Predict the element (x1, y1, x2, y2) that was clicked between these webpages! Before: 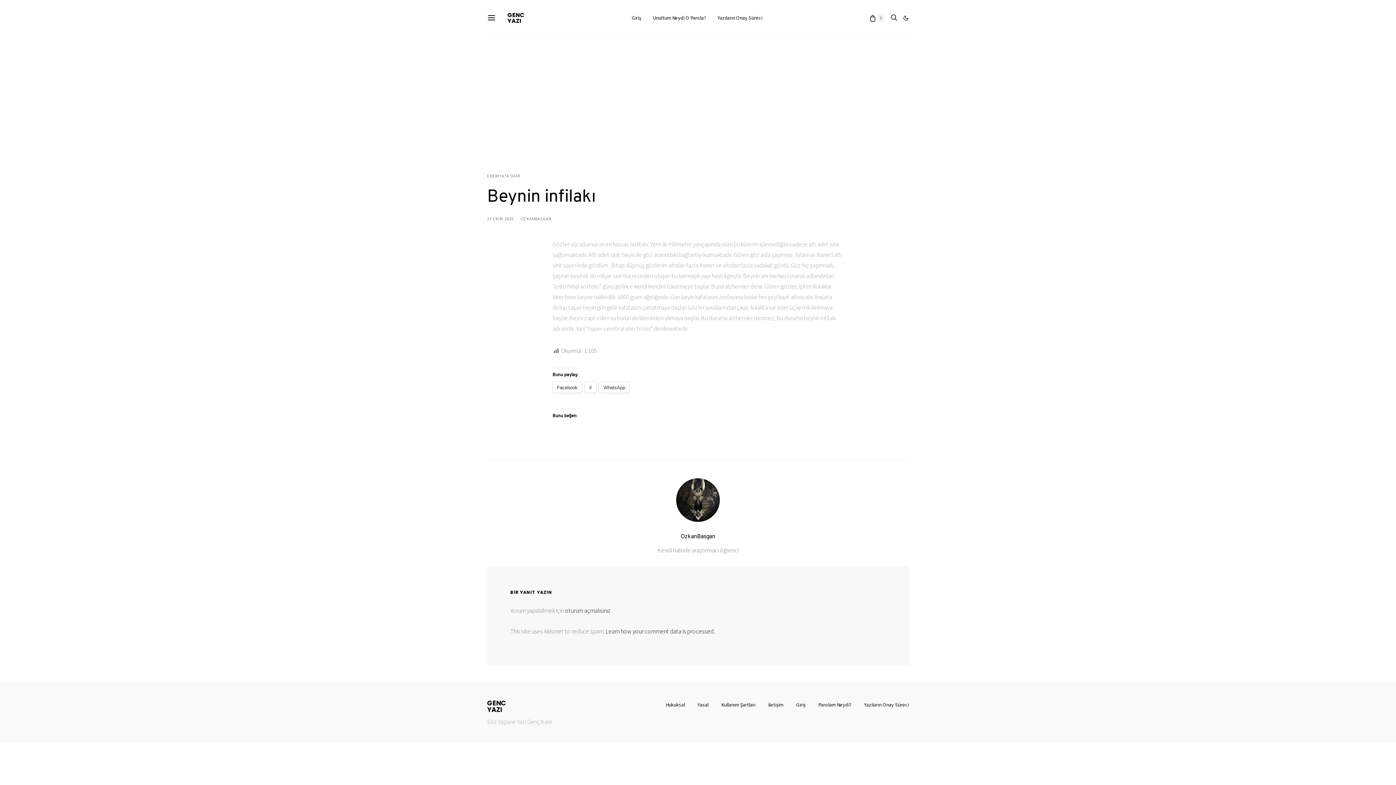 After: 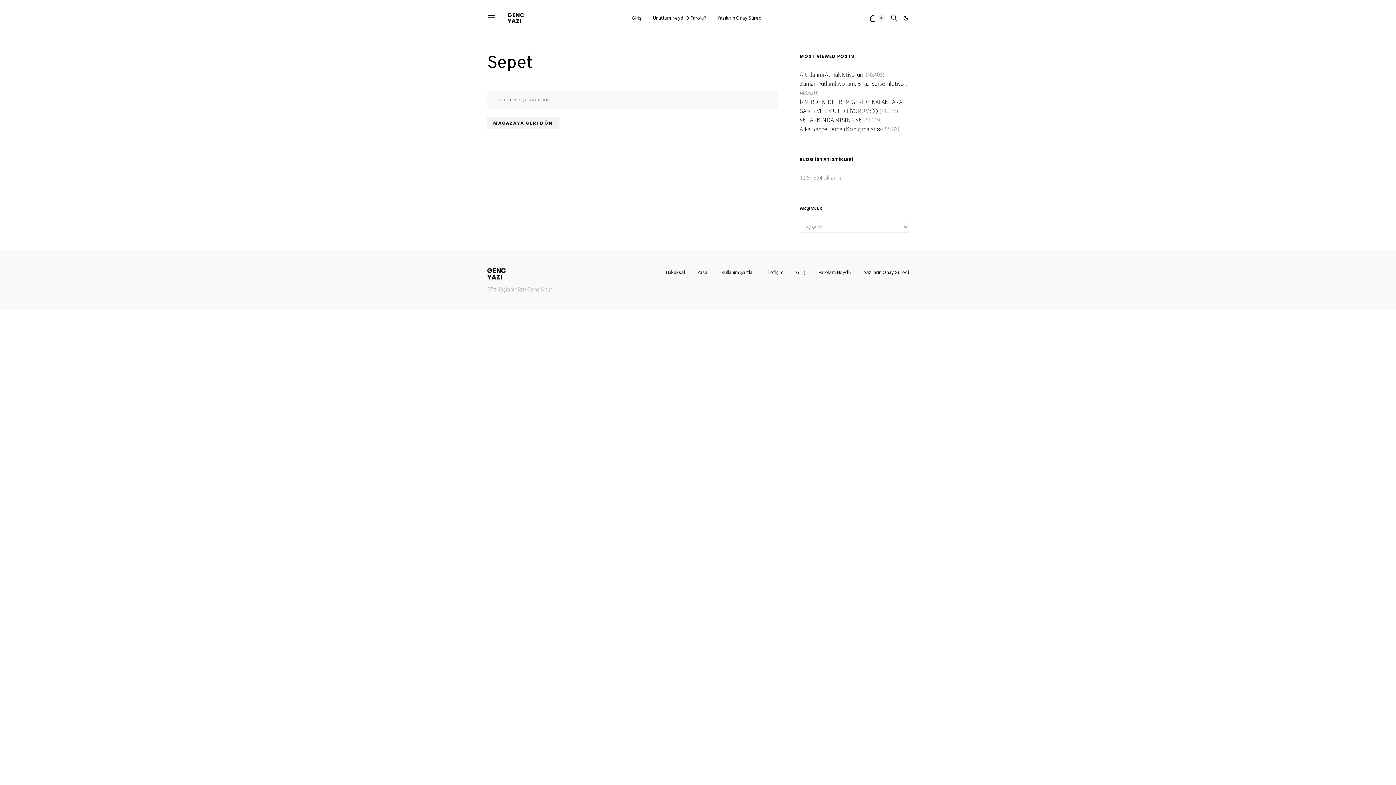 Action: bbox: (869, 14, 885, 21) label: 0